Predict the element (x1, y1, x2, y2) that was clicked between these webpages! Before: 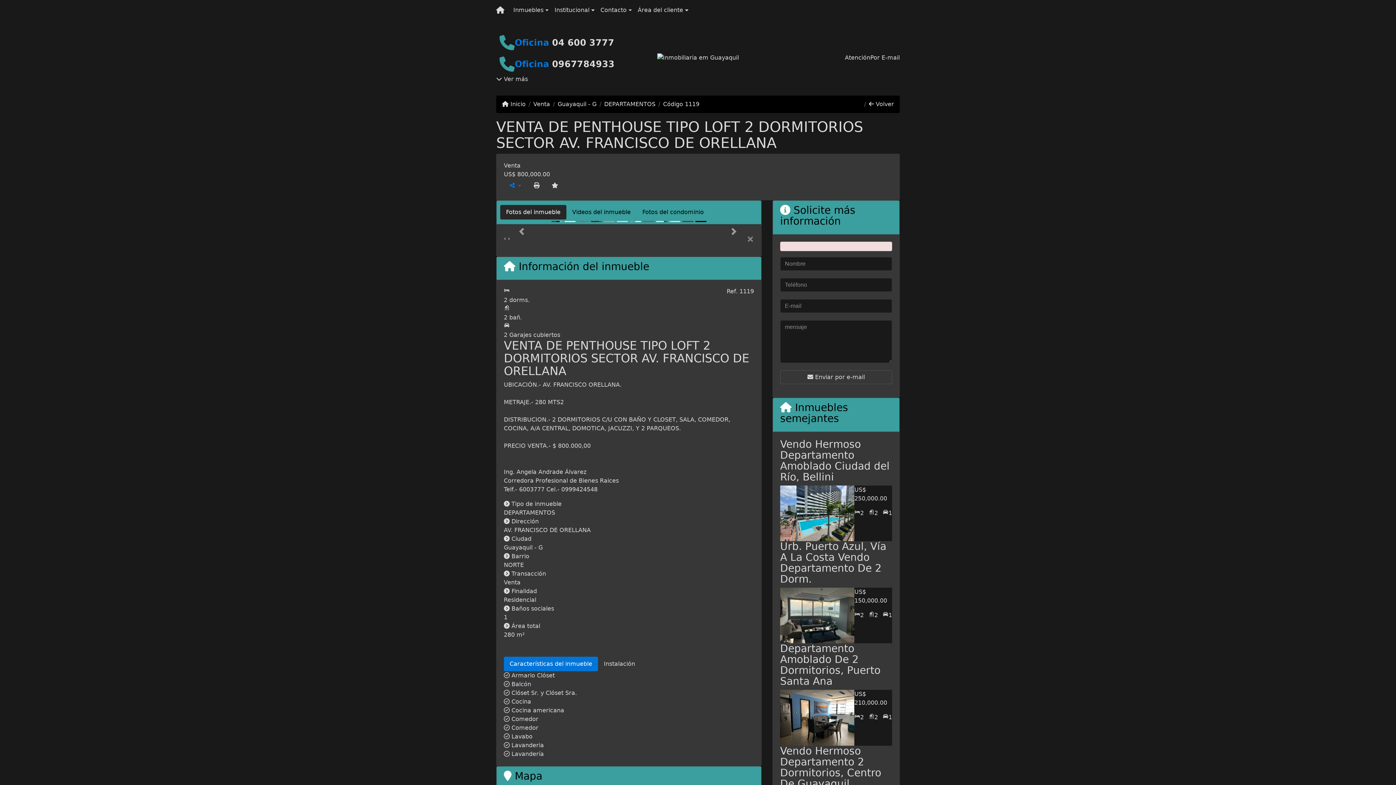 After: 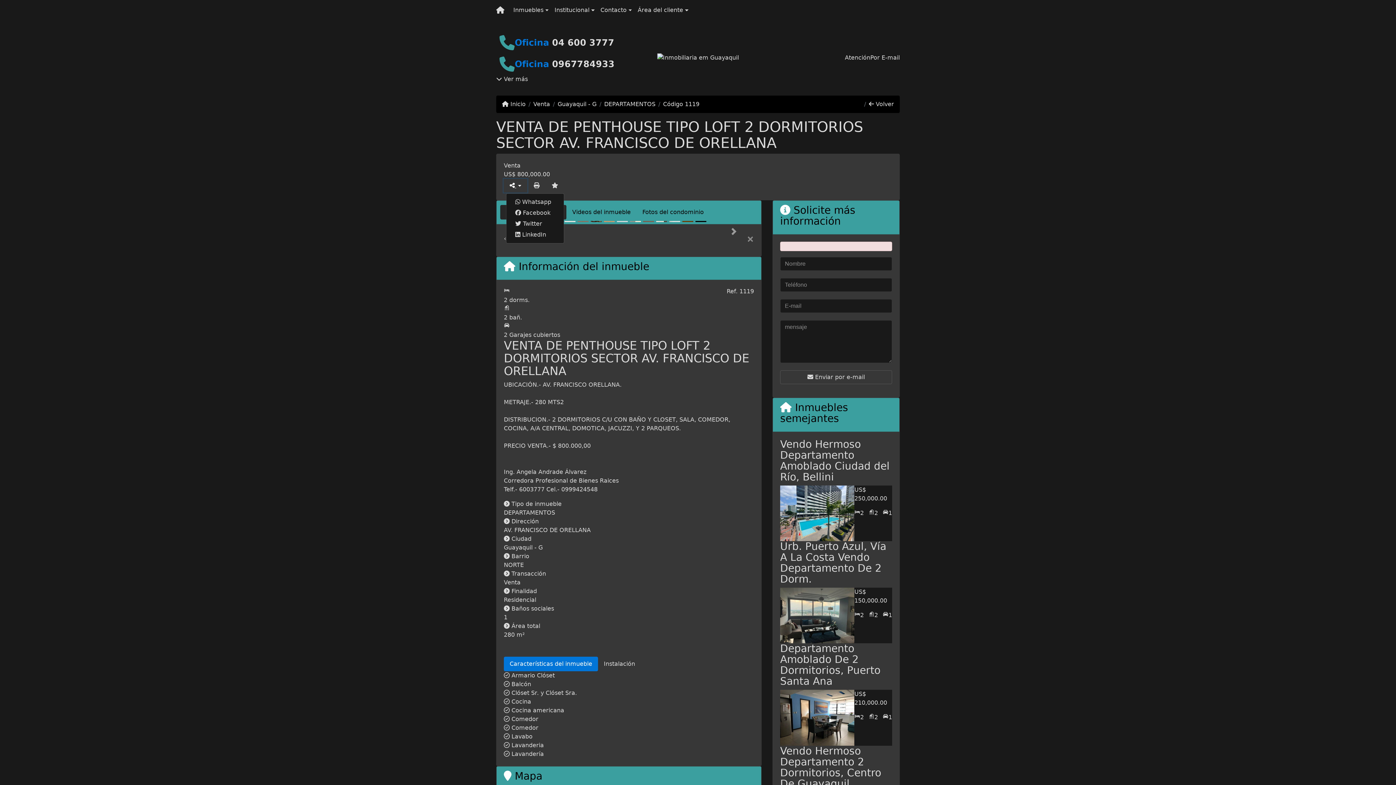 Action: bbox: (503, 178, 527, 192) label:  